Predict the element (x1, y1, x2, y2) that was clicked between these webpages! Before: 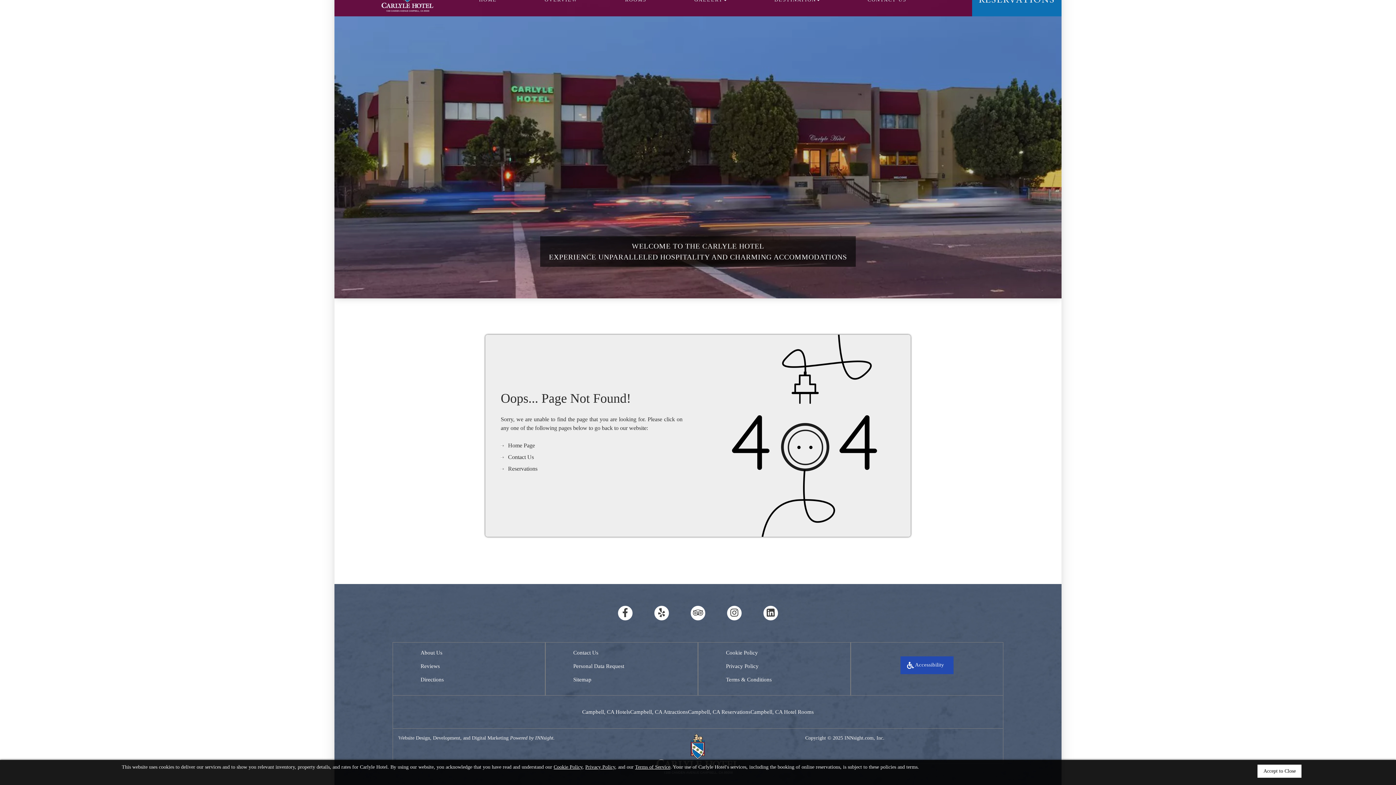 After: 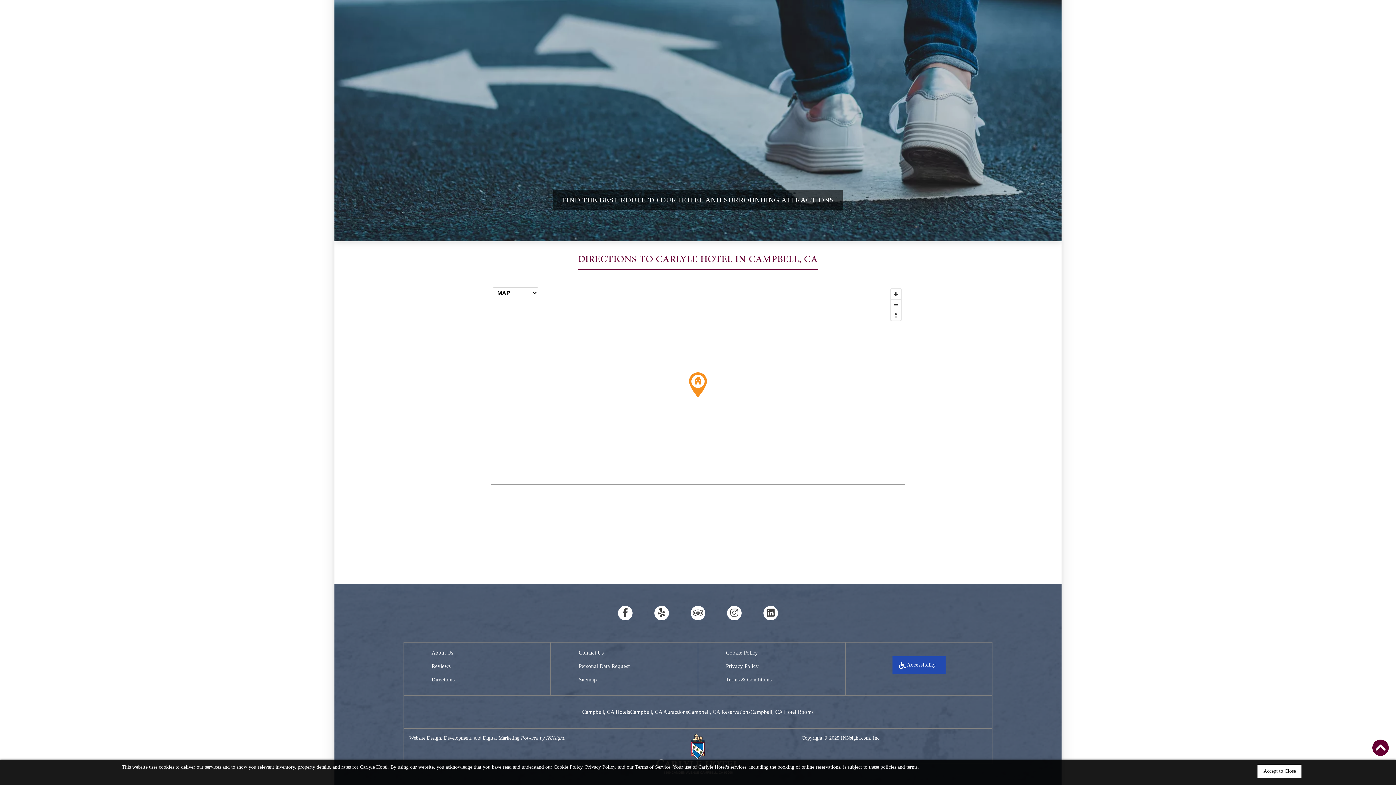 Action: label: Directions bbox: (420, 676, 444, 682)